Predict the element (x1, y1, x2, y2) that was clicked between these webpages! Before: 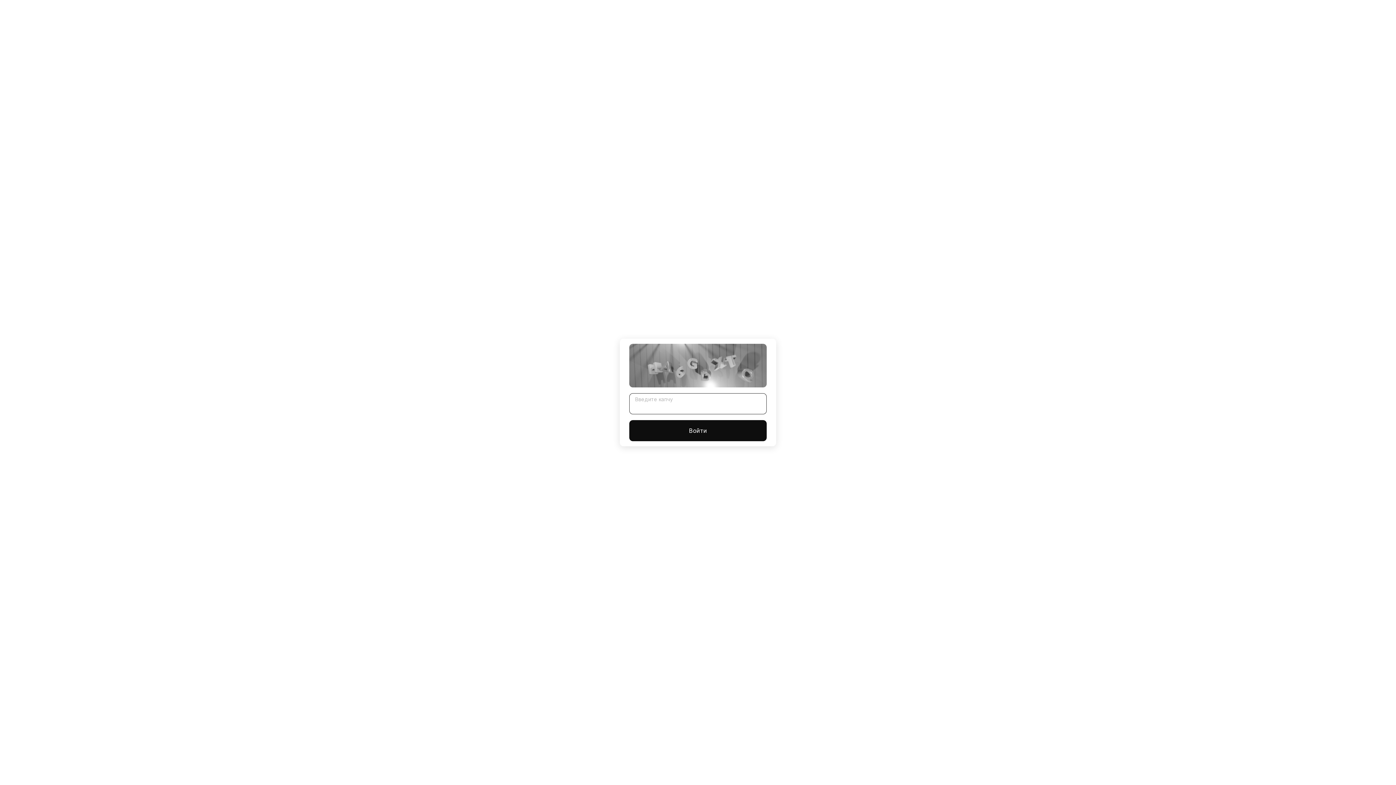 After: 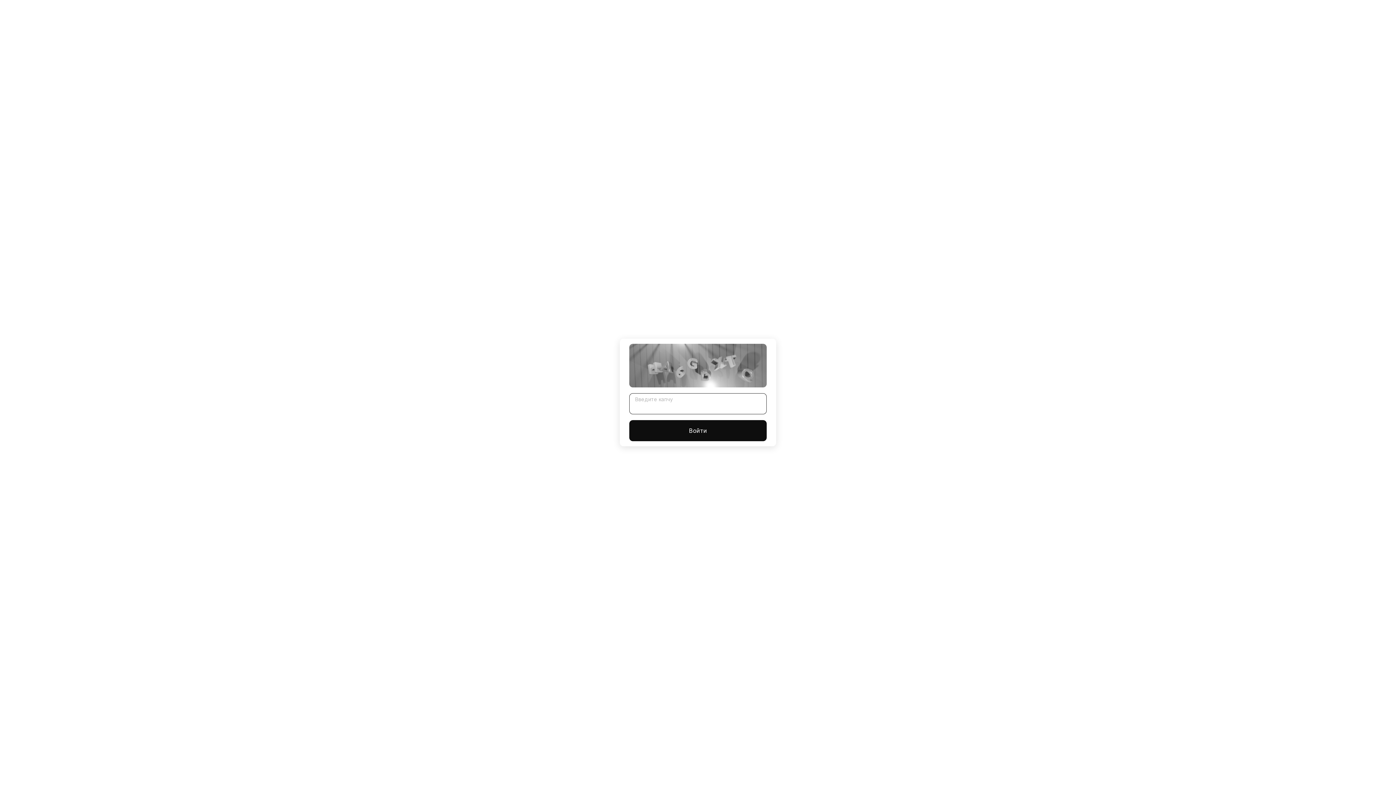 Action: label: Войти bbox: (629, 420, 766, 441)